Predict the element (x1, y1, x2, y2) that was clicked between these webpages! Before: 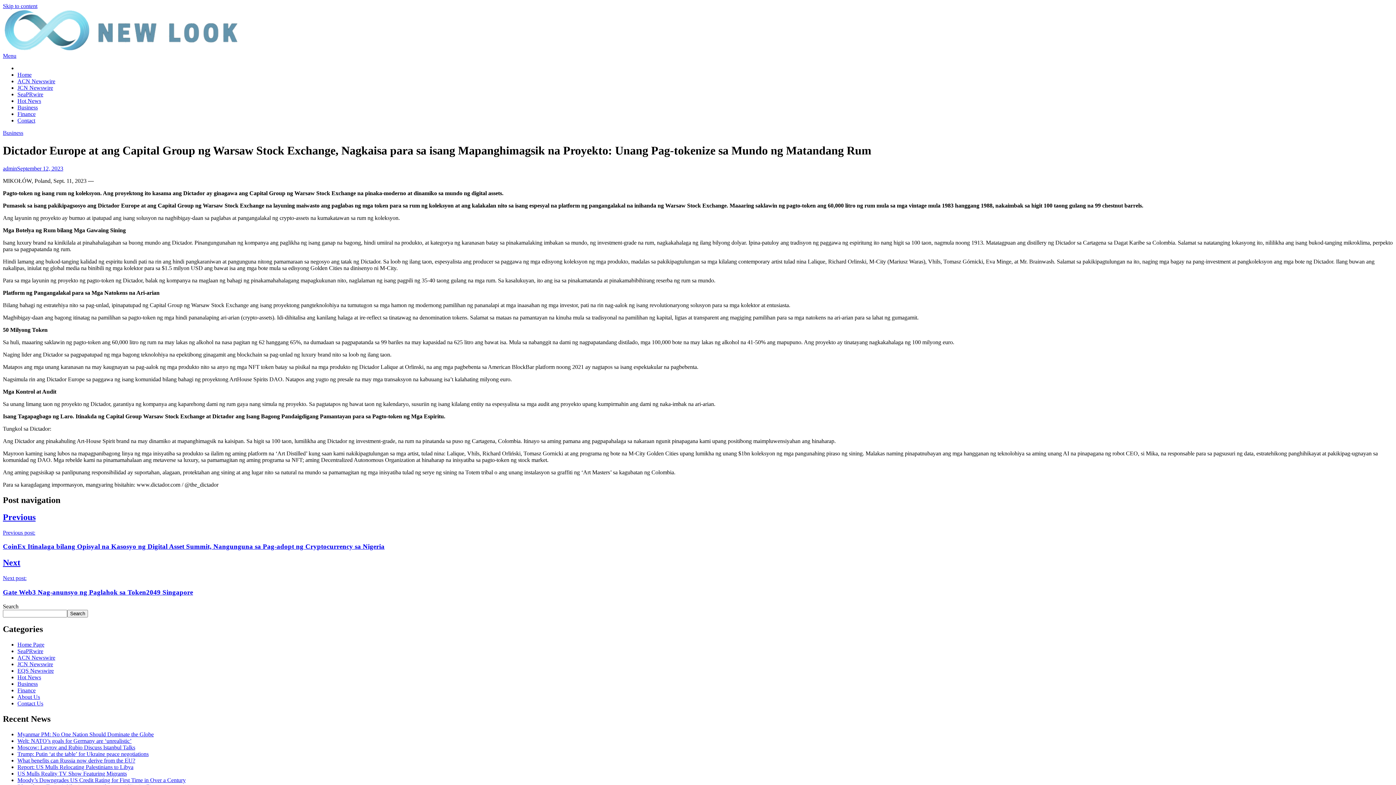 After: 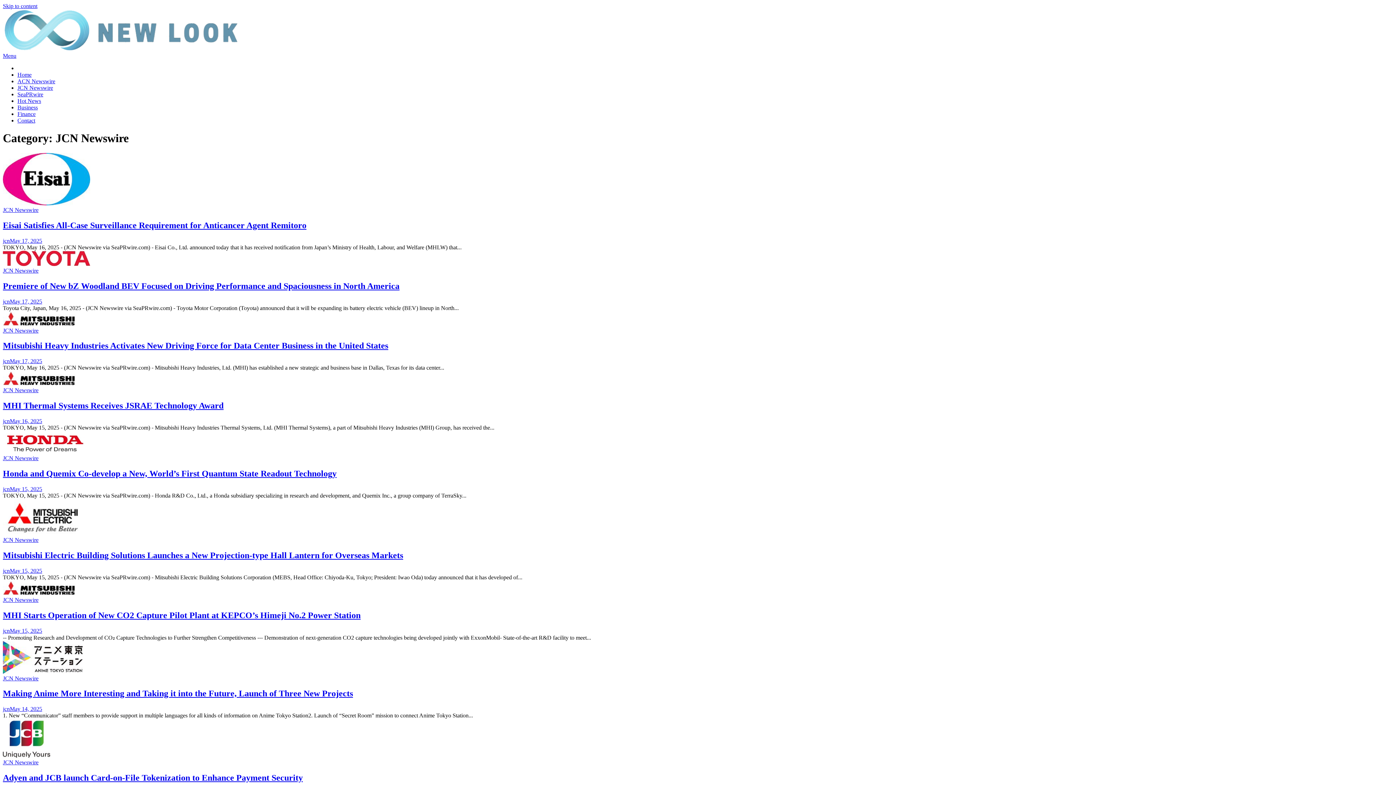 Action: label: JCN Newswire bbox: (17, 84, 53, 90)